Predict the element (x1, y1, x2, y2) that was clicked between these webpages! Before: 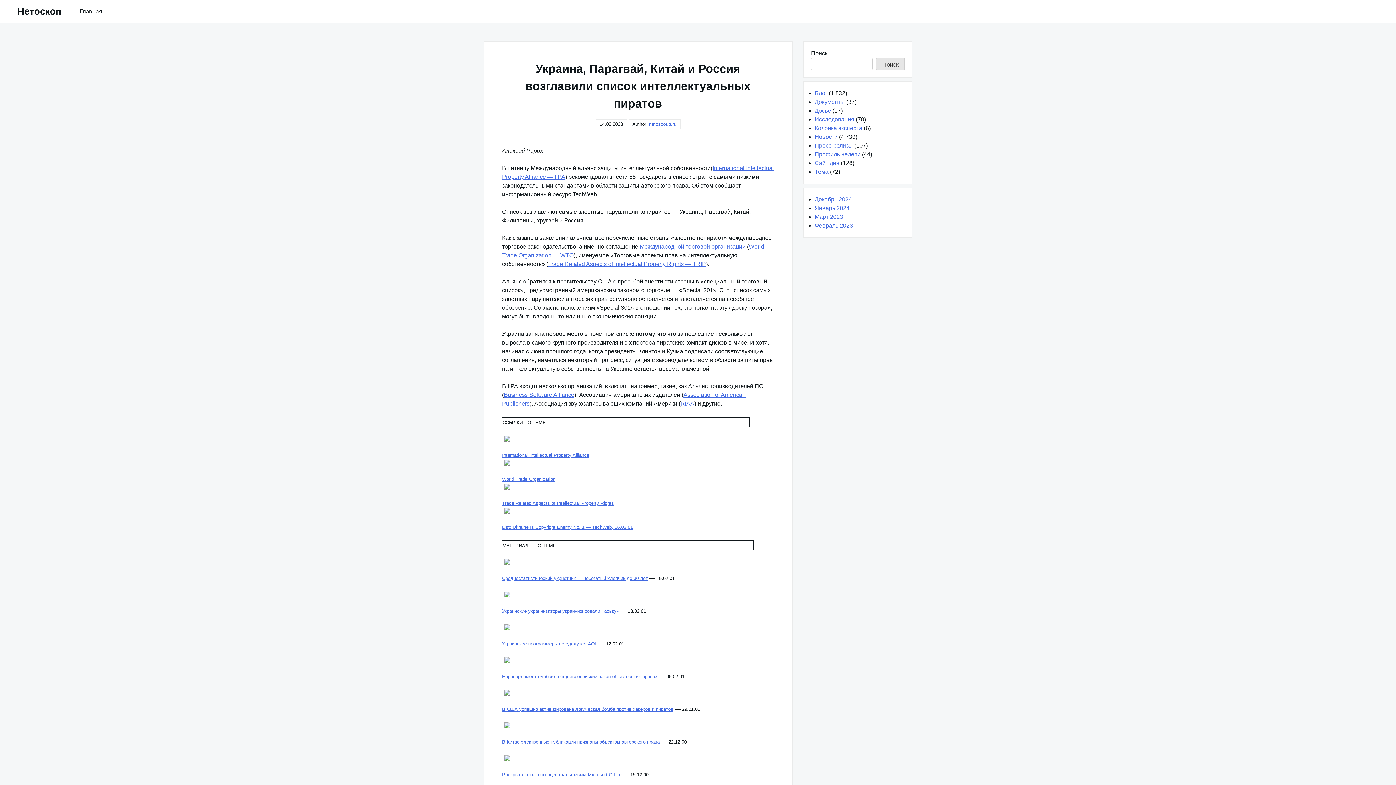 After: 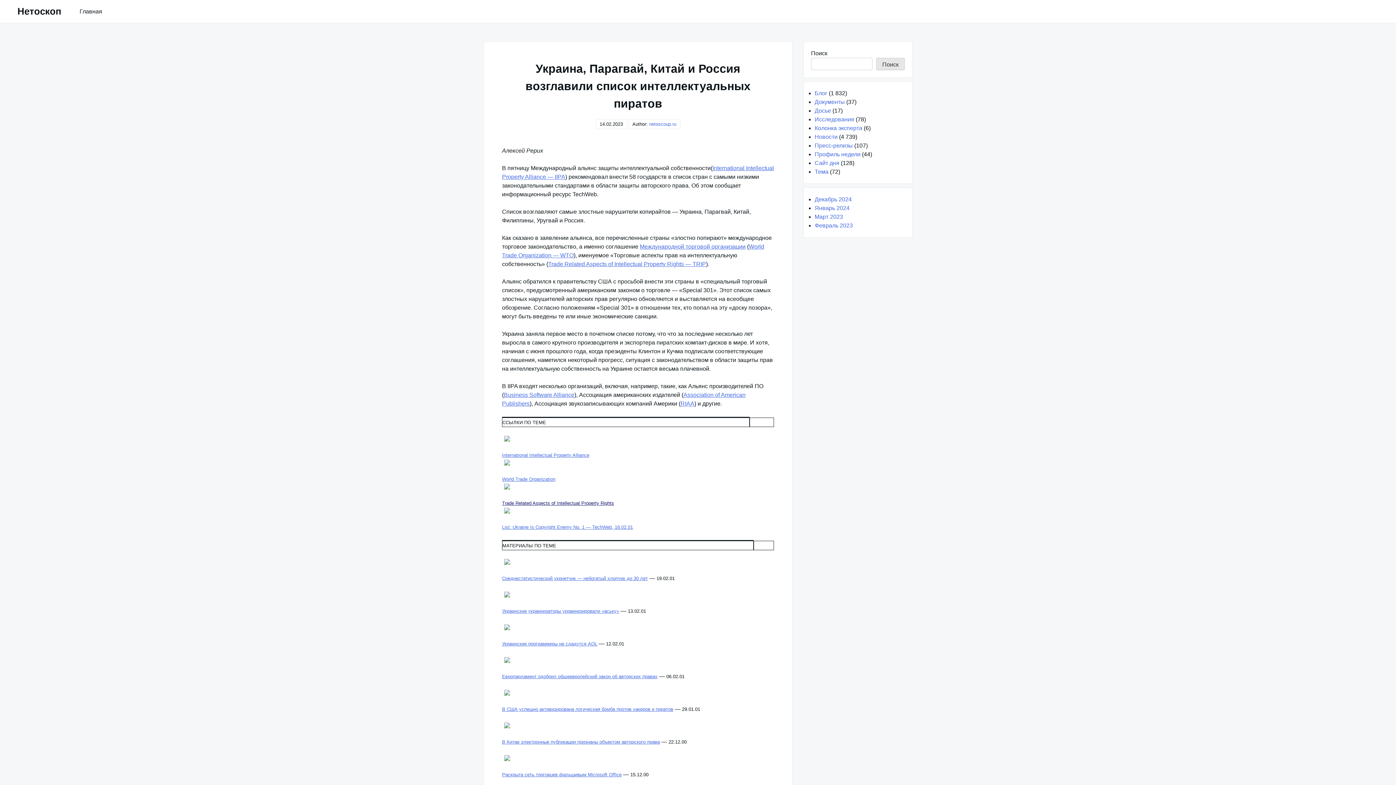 Action: bbox: (502, 500, 614, 506) label: Trade Related Aspects of Intellectual Property Rights